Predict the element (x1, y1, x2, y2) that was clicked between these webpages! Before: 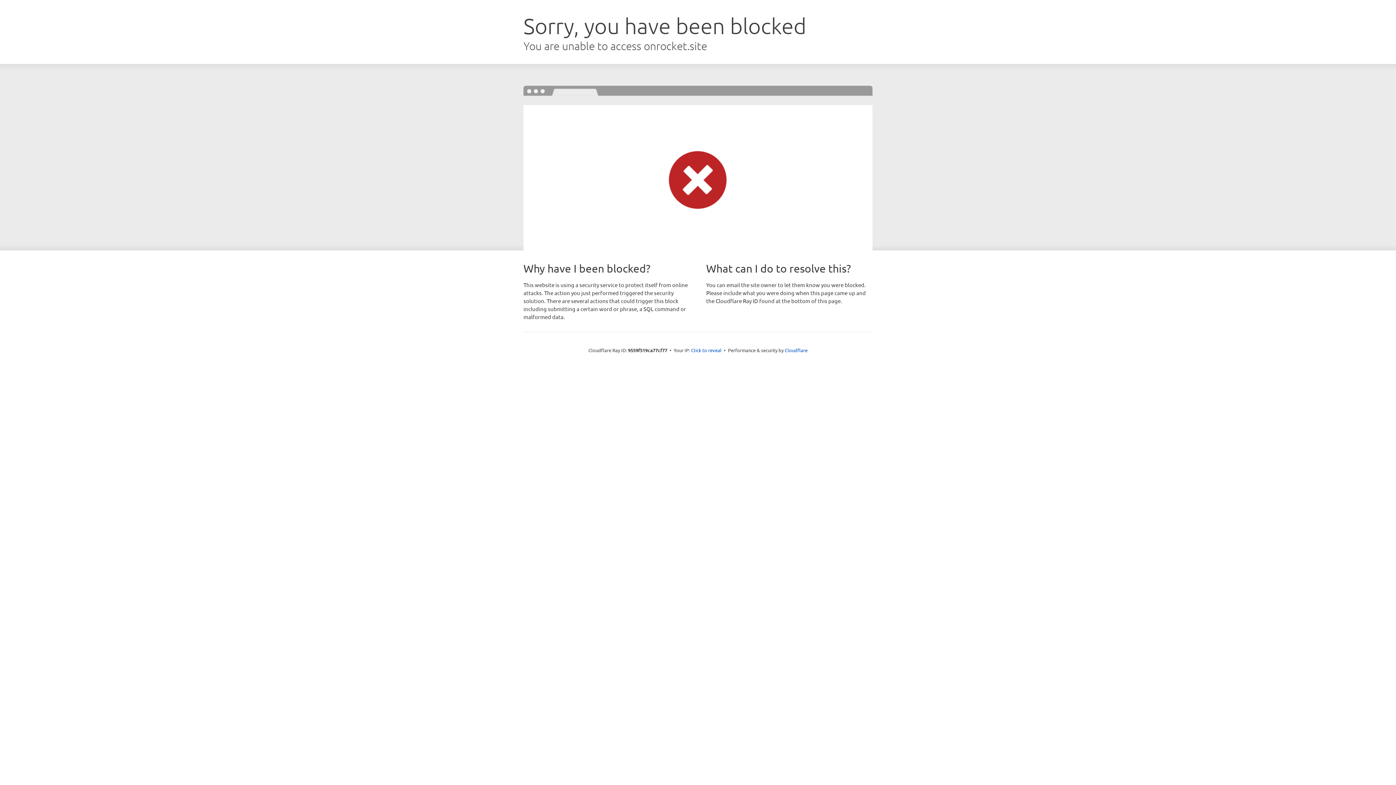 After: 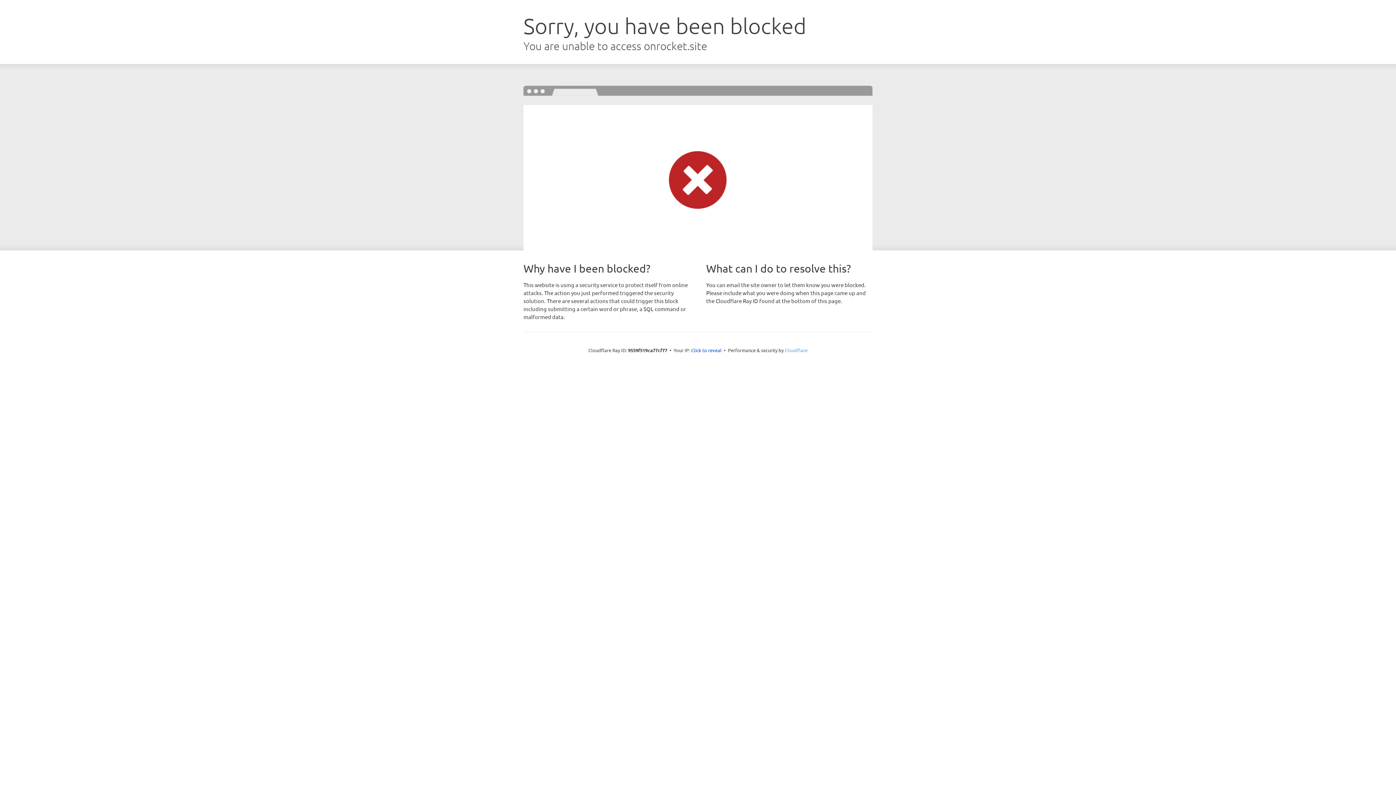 Action: label: Cloudflare bbox: (784, 347, 807, 353)